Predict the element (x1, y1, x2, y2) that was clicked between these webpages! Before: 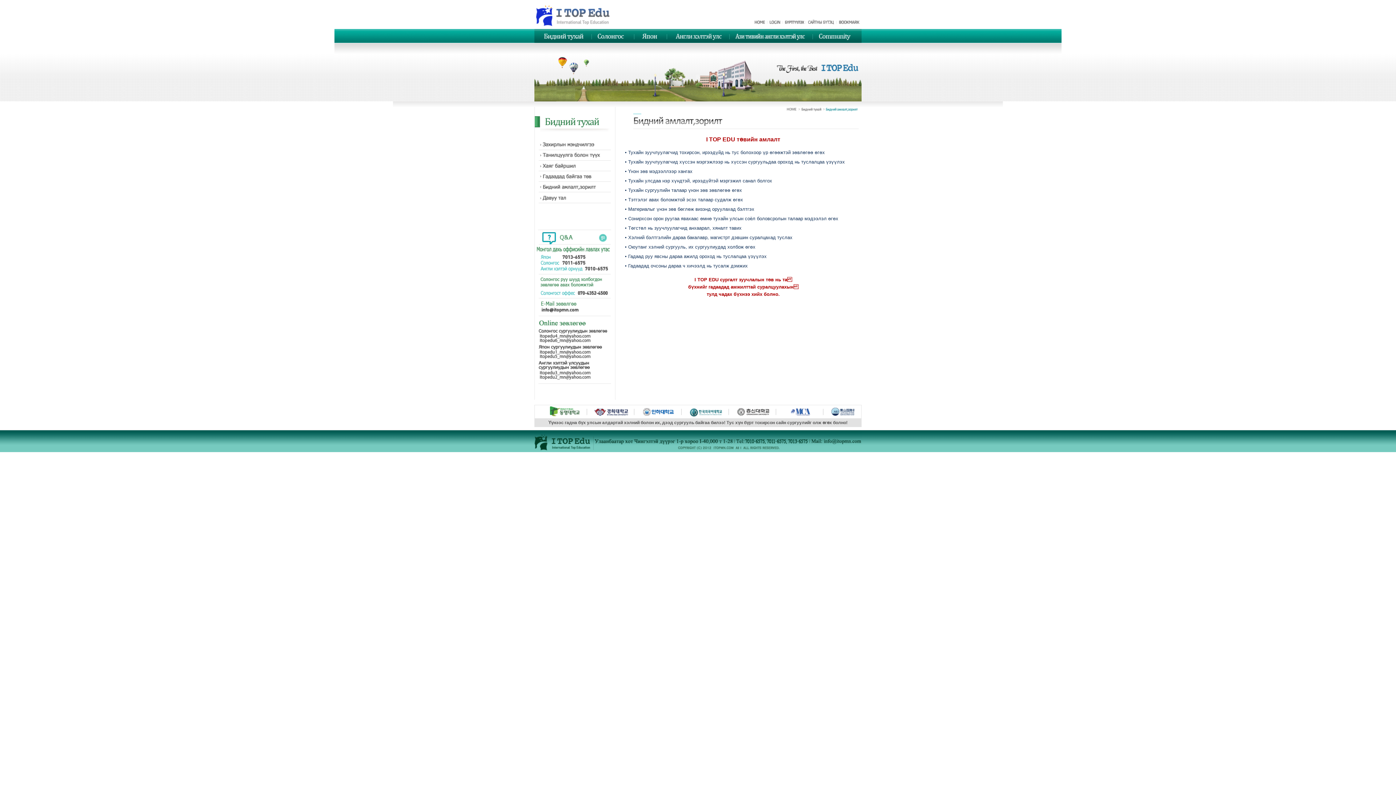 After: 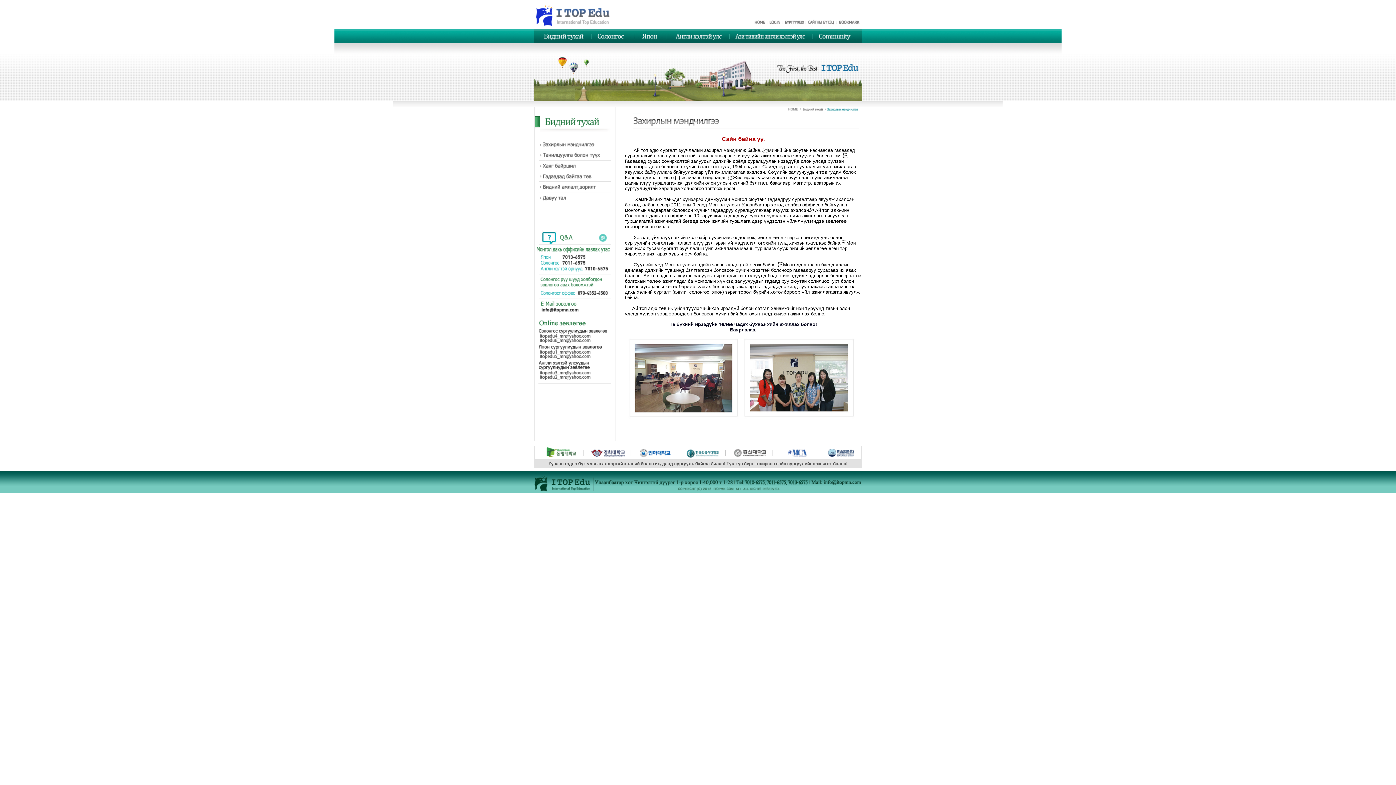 Action: bbox: (534, 38, 592, 44)